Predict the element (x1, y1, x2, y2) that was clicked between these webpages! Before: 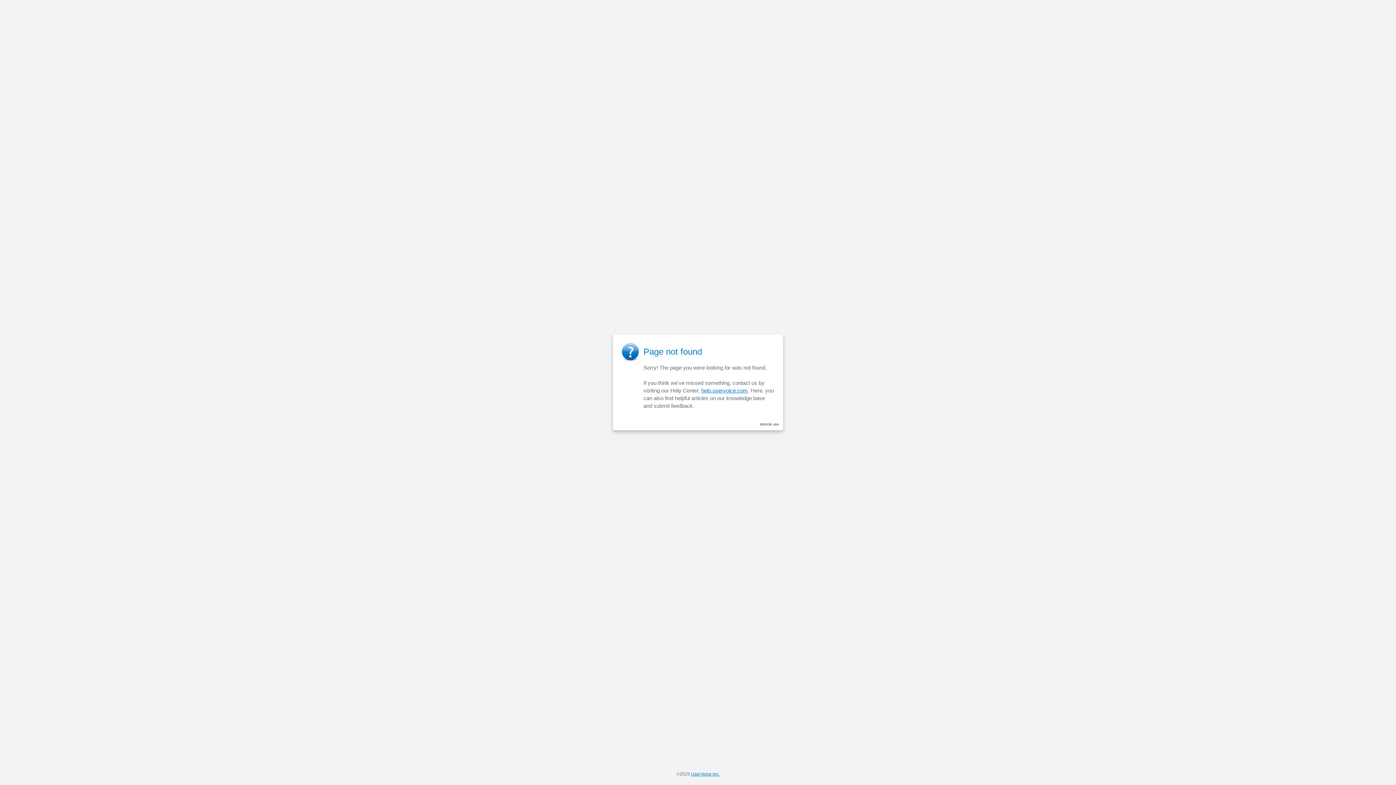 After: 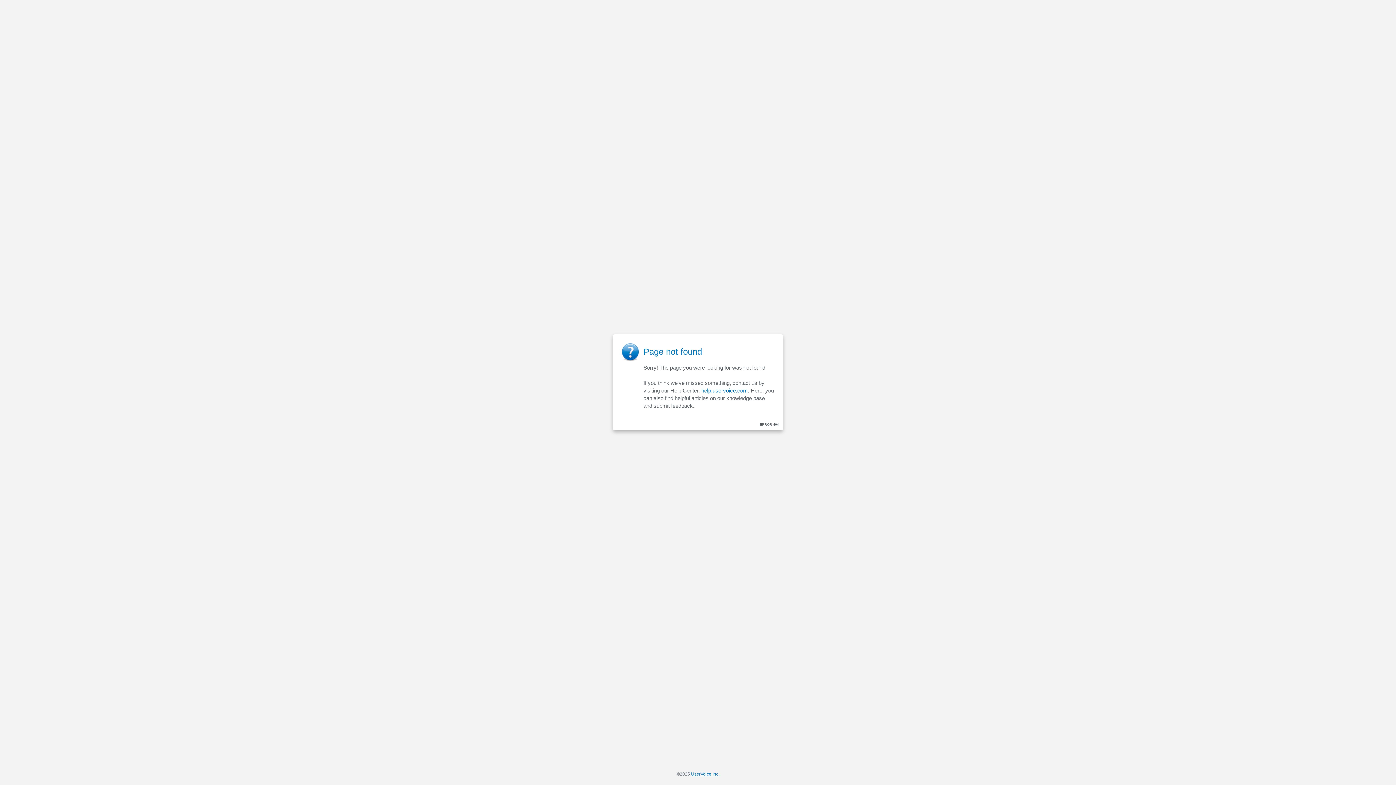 Action: label: help.uservoice.com bbox: (701, 387, 748, 393)